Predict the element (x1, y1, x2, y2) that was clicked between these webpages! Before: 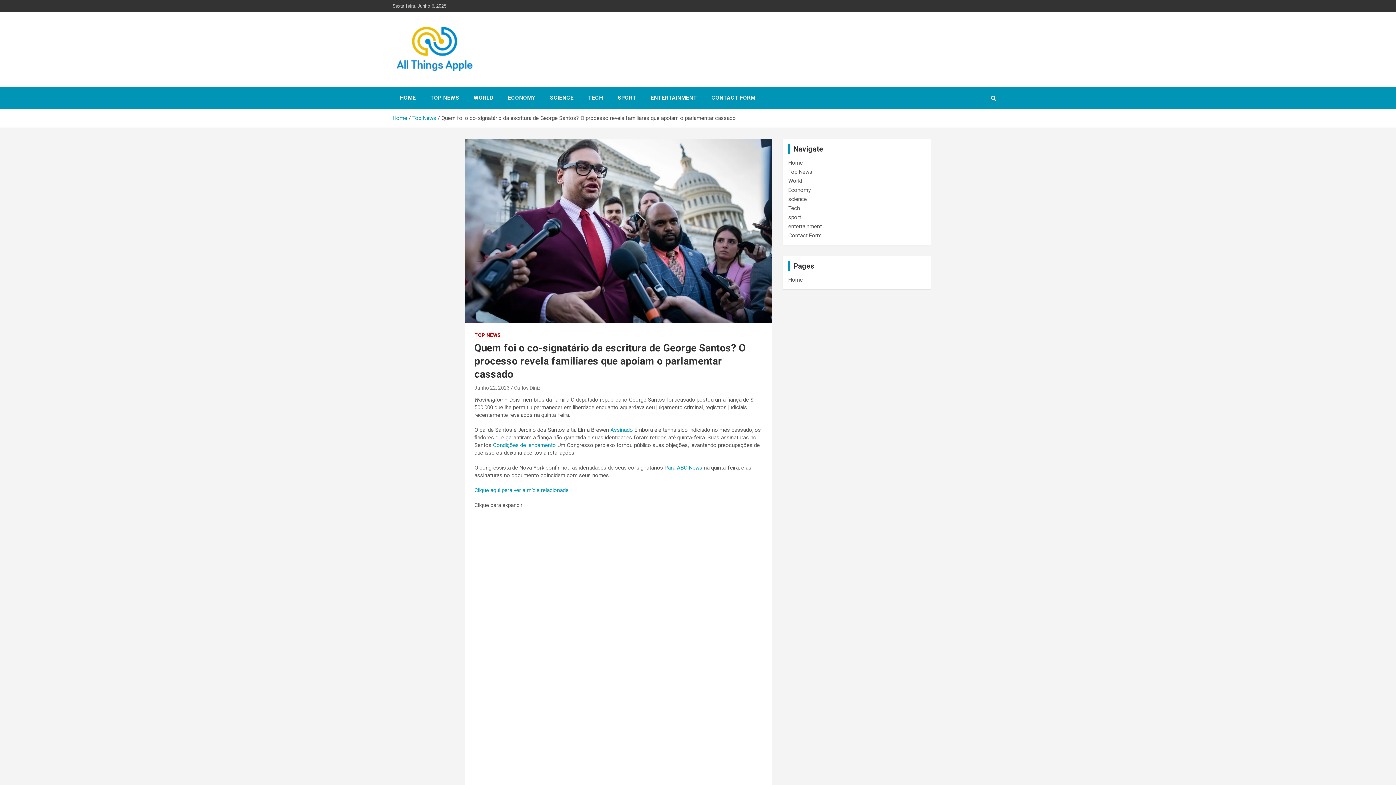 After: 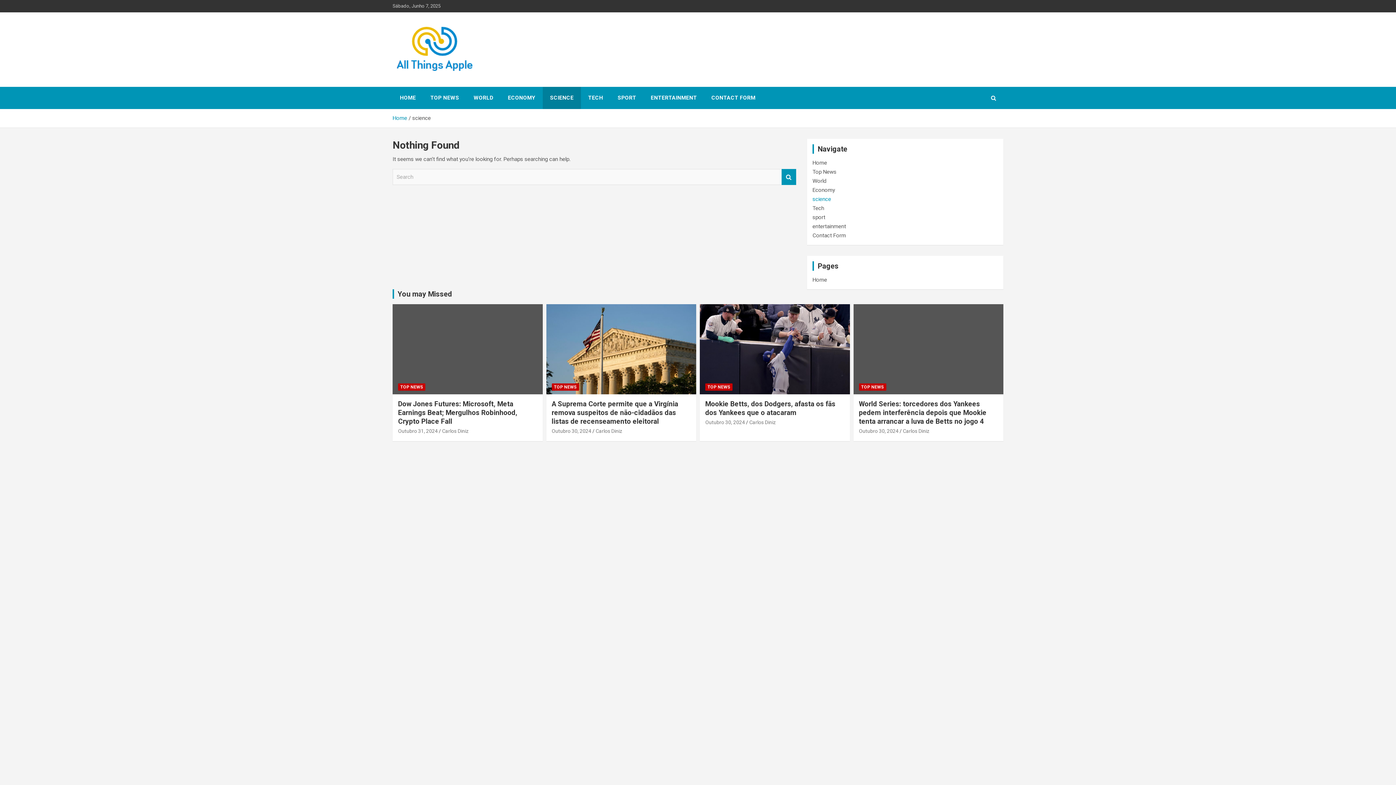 Action: bbox: (788, 196, 807, 202) label: science